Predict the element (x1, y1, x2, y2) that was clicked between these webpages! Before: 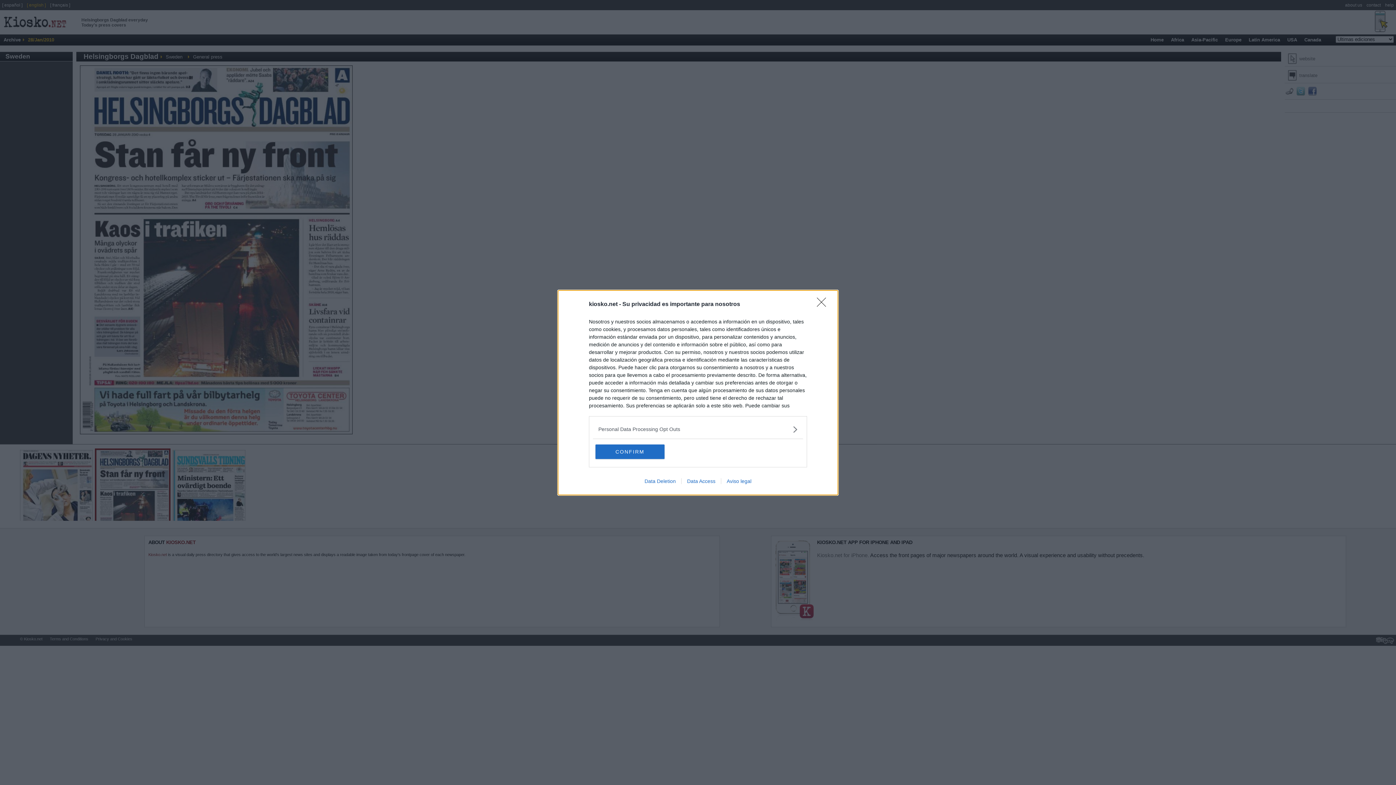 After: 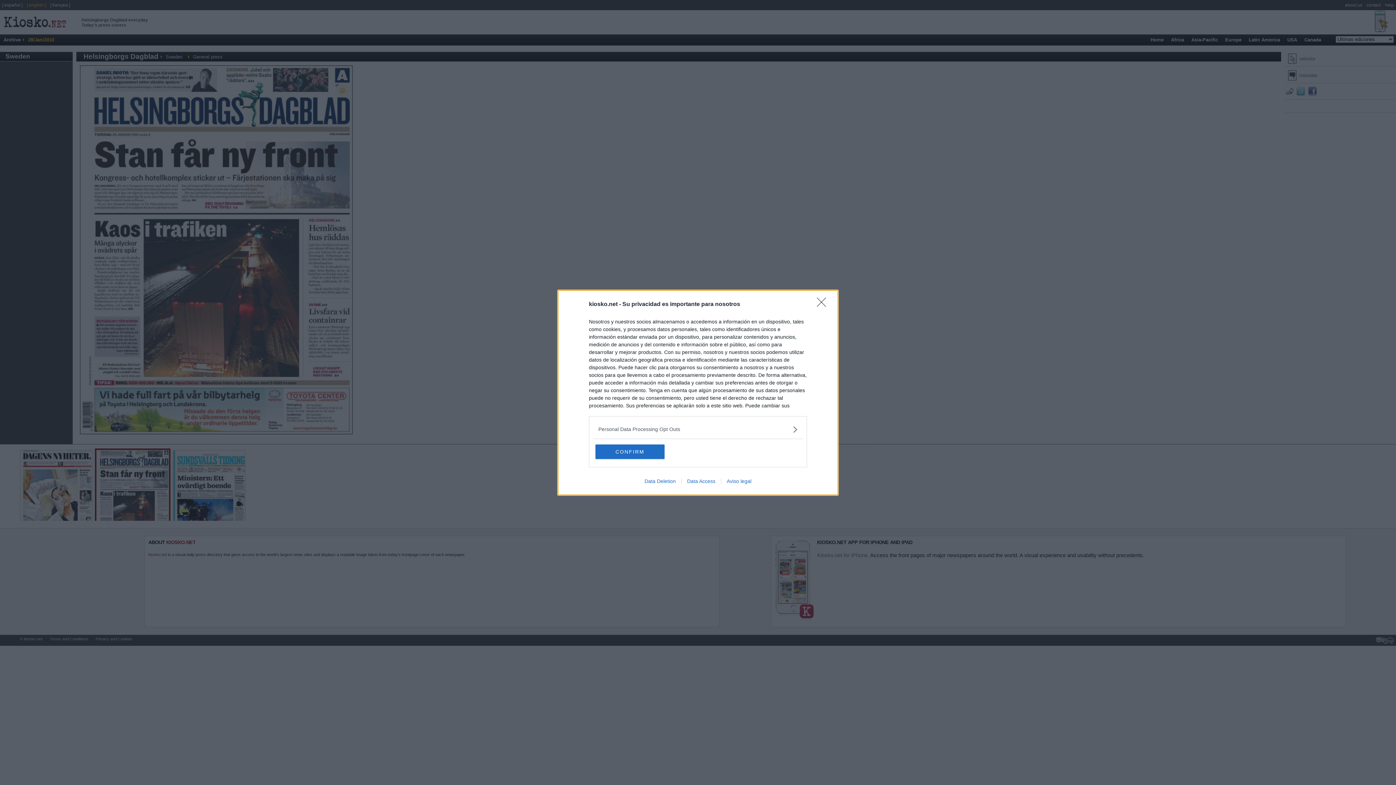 Action: bbox: (681, 478, 721, 484) label: Data Access